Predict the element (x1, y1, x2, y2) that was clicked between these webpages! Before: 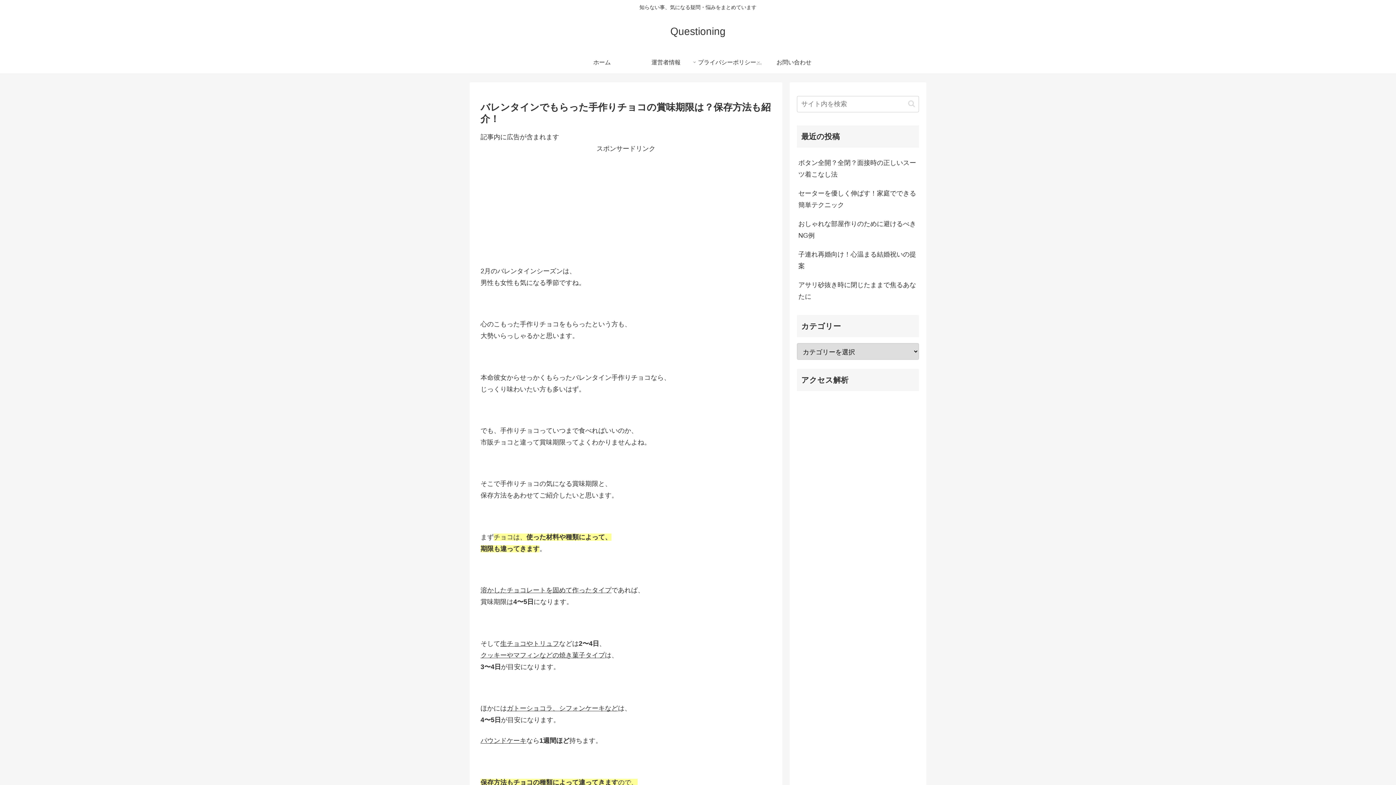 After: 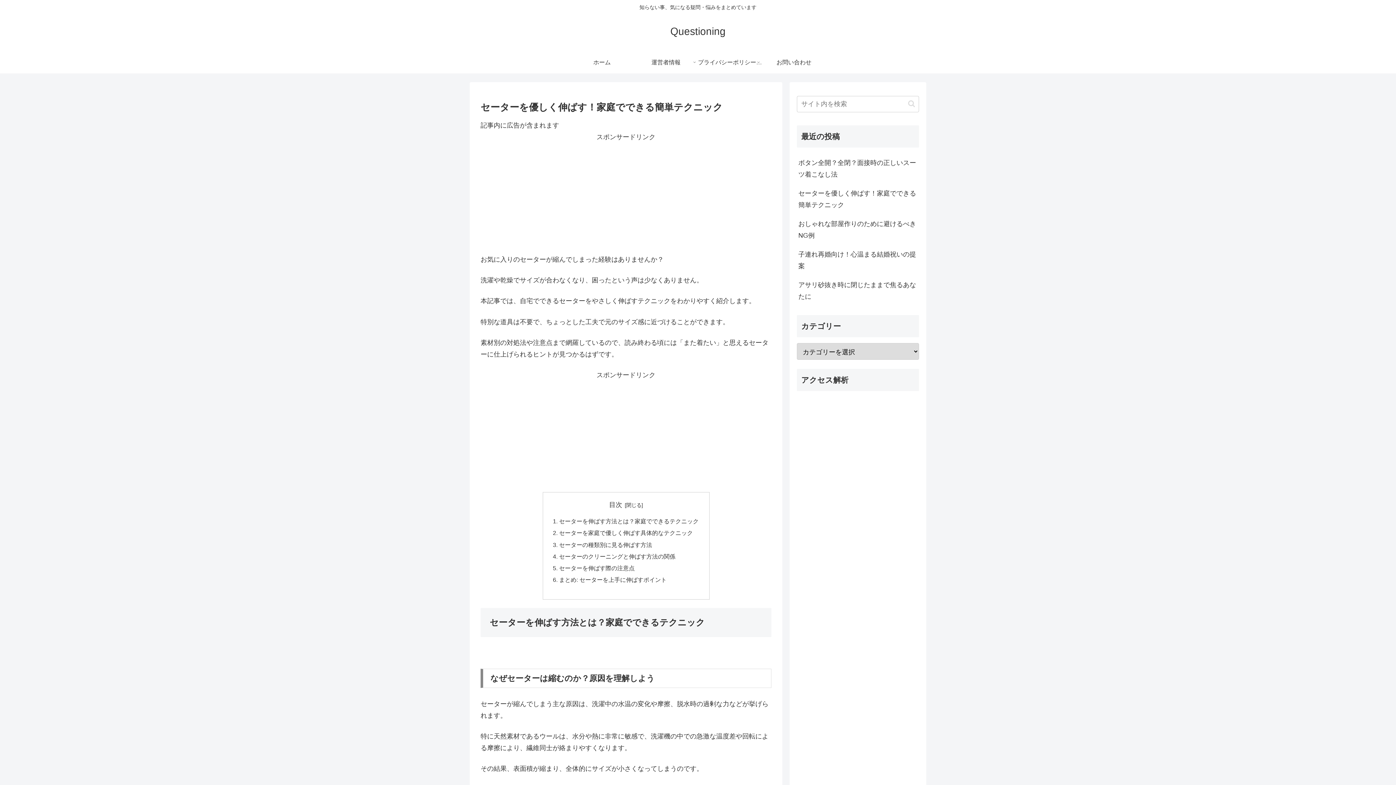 Action: label: セーターを優しく伸ばす！家庭でできる簡単テクニック bbox: (797, 183, 919, 214)